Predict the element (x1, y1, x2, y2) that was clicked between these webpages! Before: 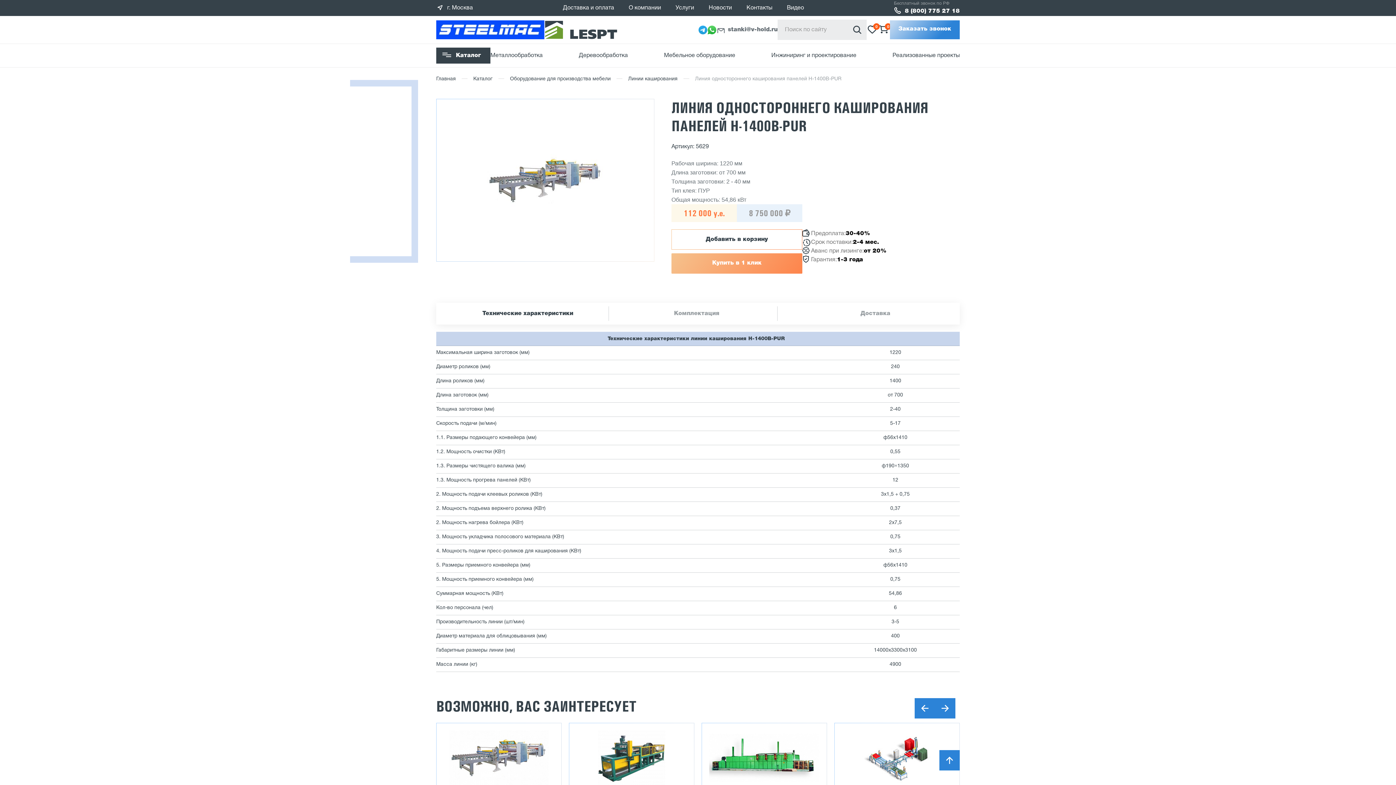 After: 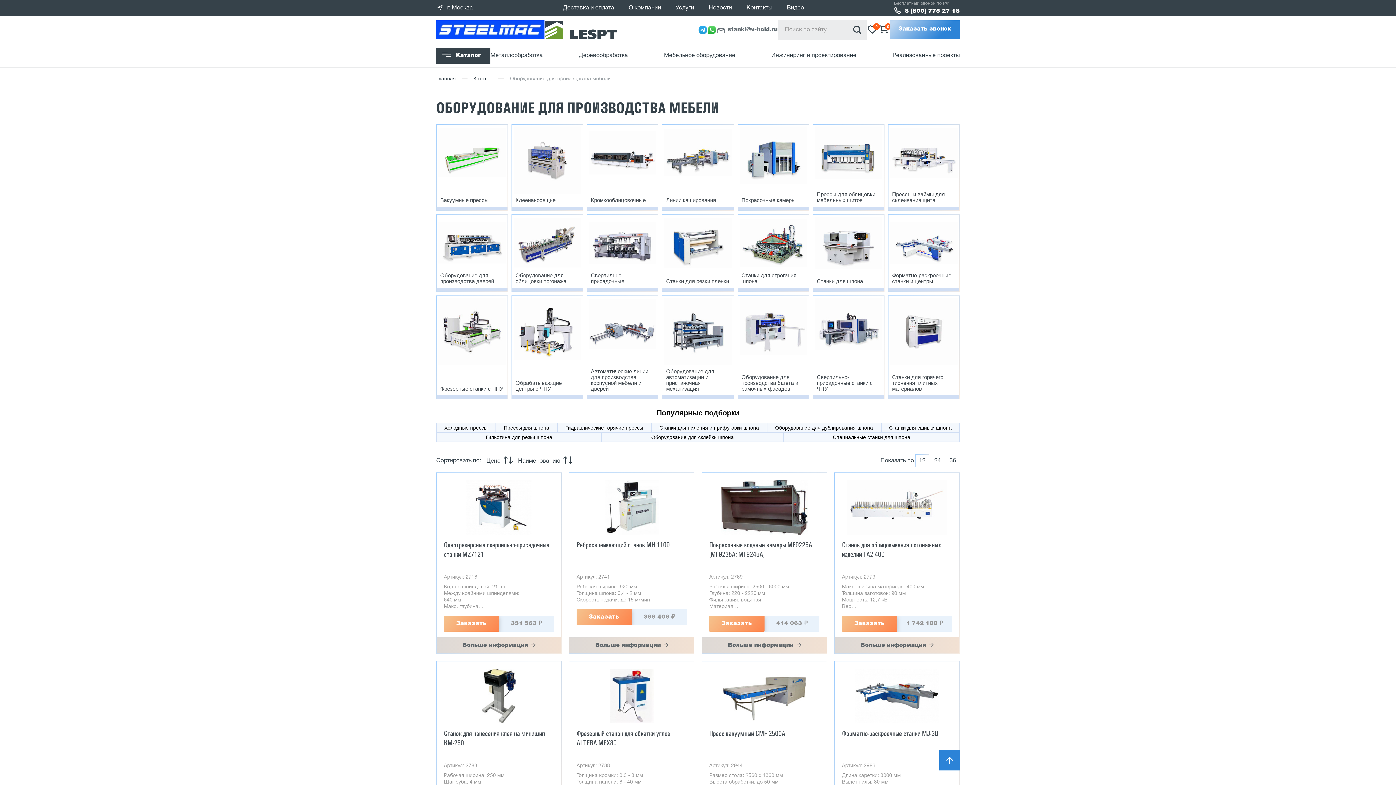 Action: label: Оборудование для производства мебели bbox: (510, 76, 610, 81)